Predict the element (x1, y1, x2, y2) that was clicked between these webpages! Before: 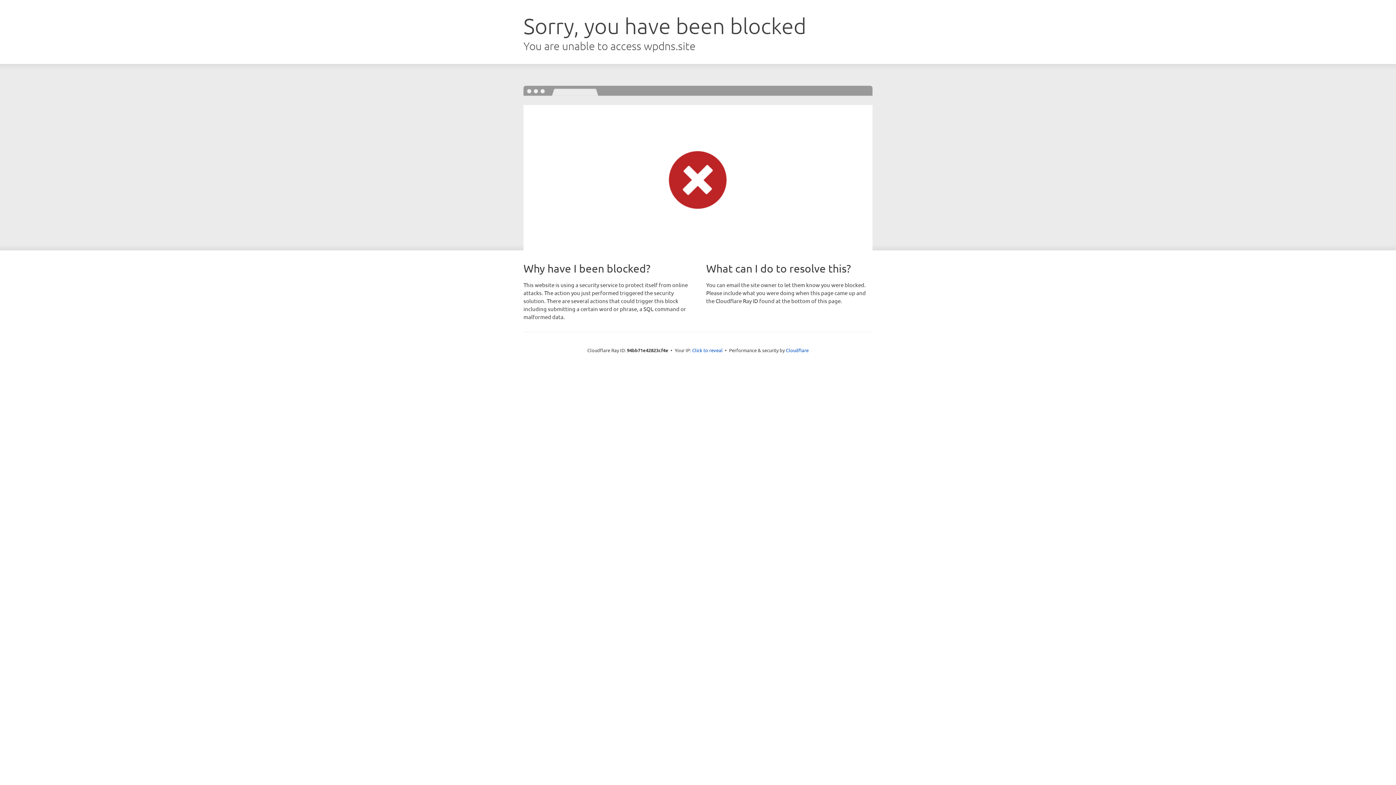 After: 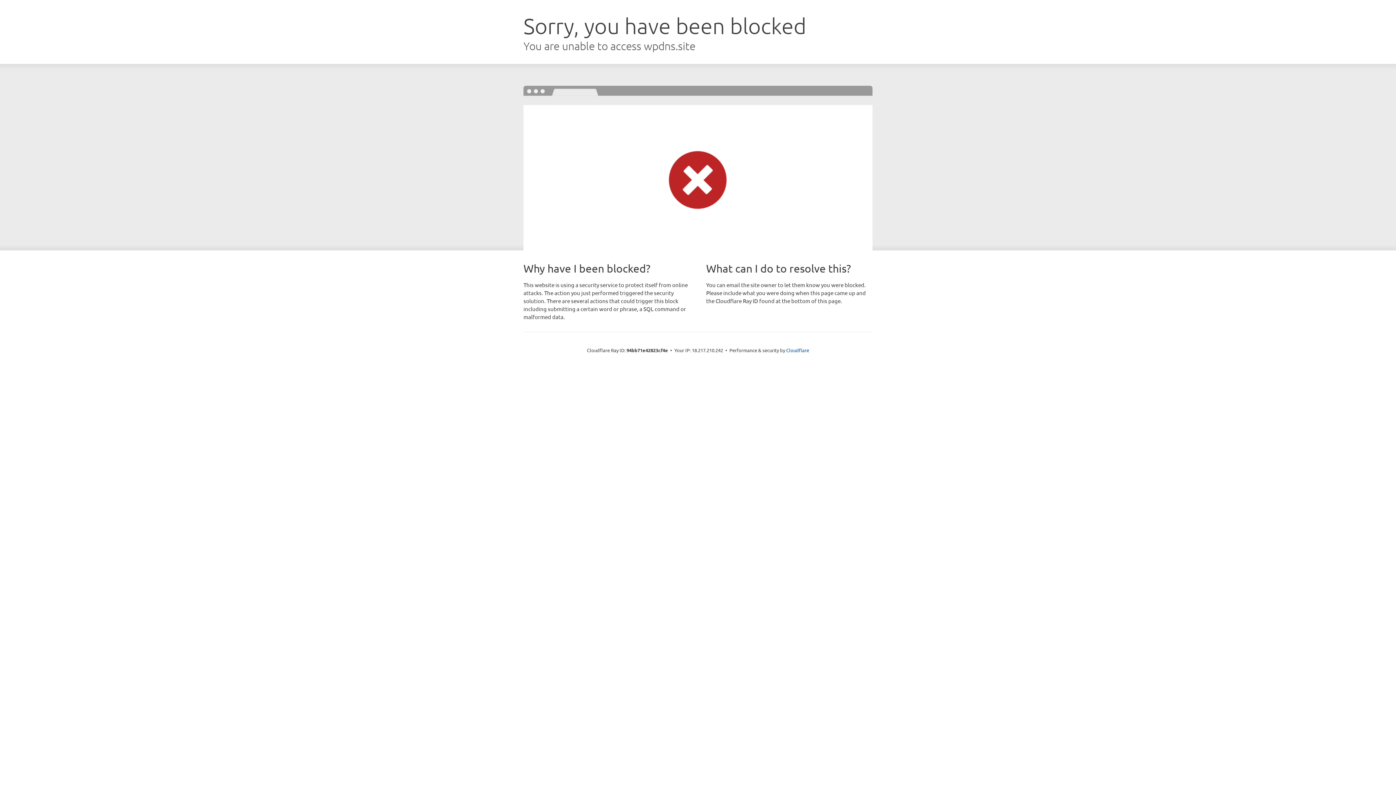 Action: bbox: (692, 346, 722, 353) label: Click to reveal